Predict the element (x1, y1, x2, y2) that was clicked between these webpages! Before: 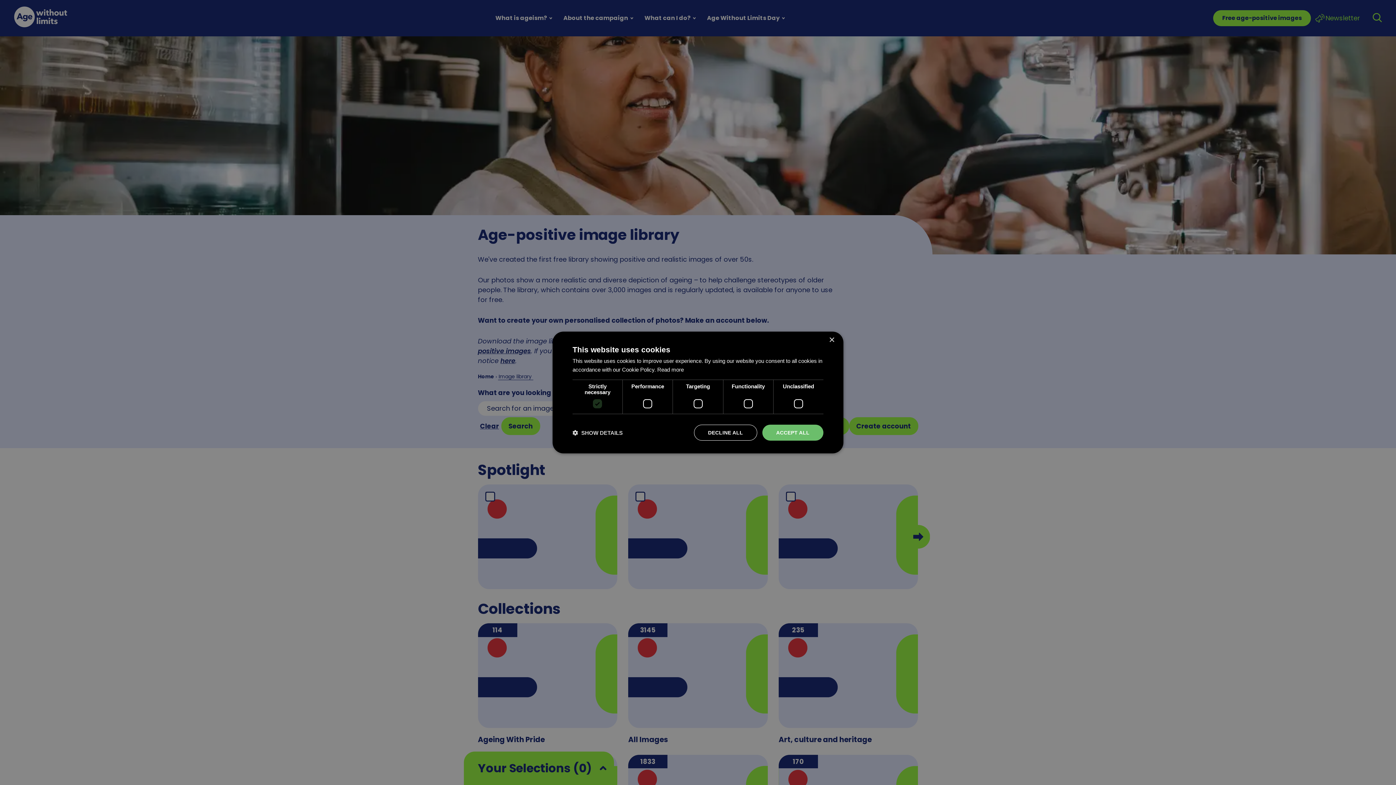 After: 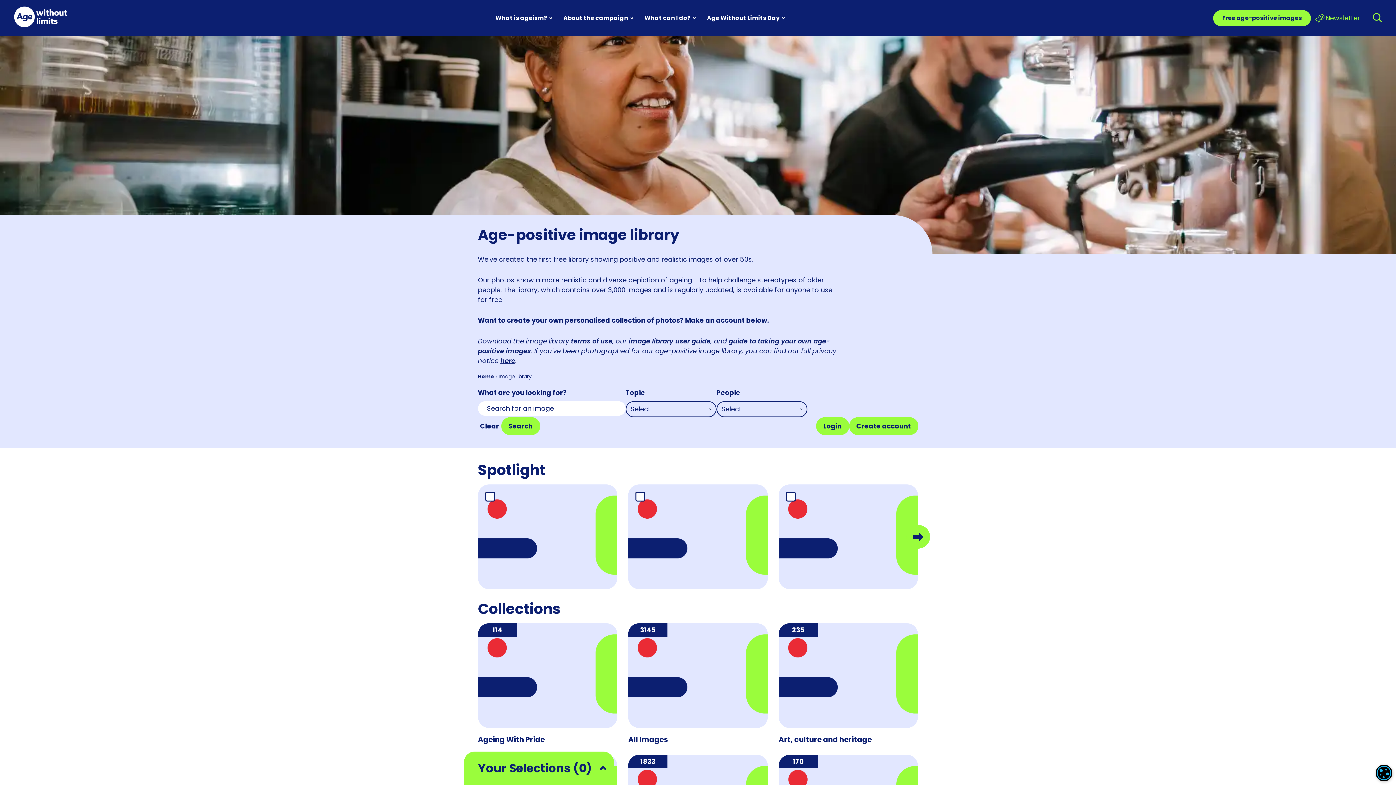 Action: bbox: (762, 424, 823, 440) label: ACCEPT ALL